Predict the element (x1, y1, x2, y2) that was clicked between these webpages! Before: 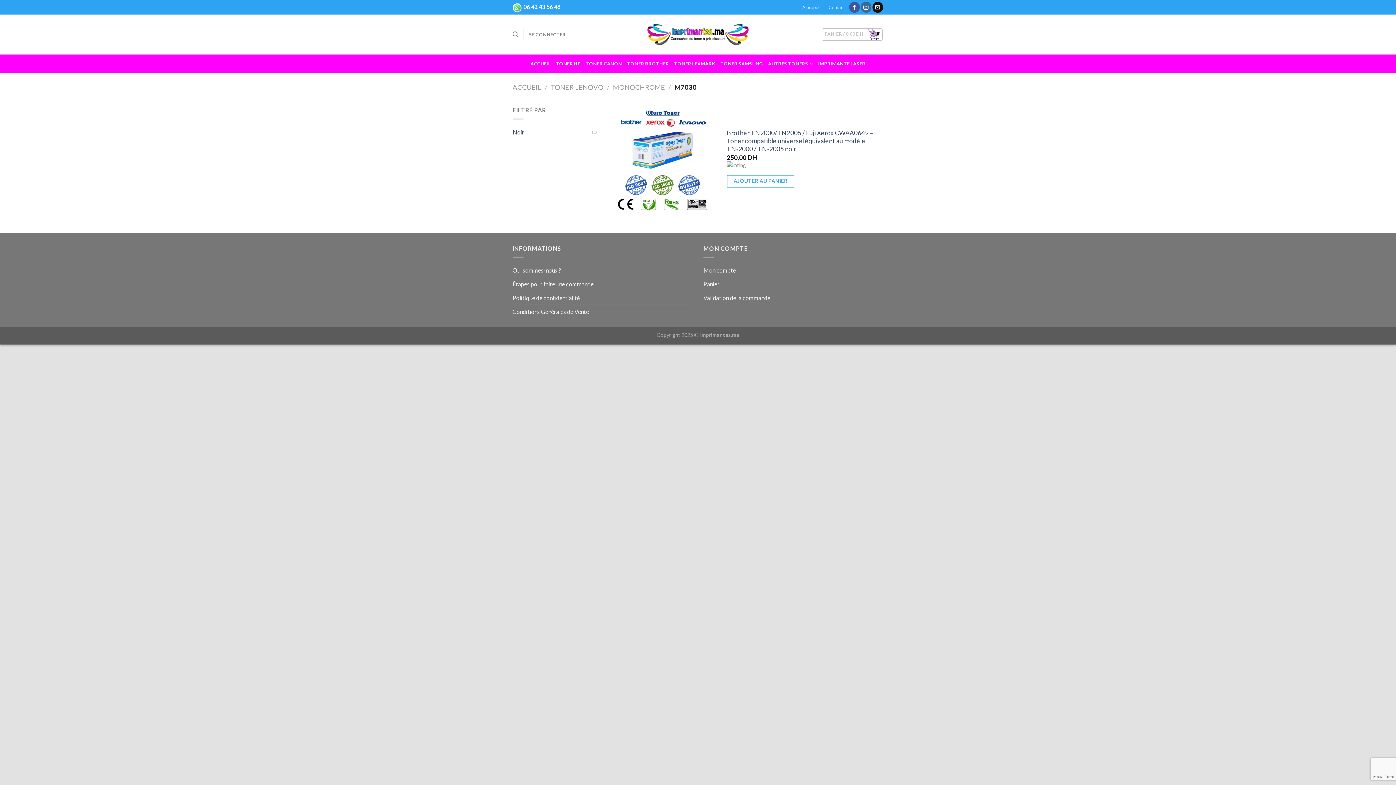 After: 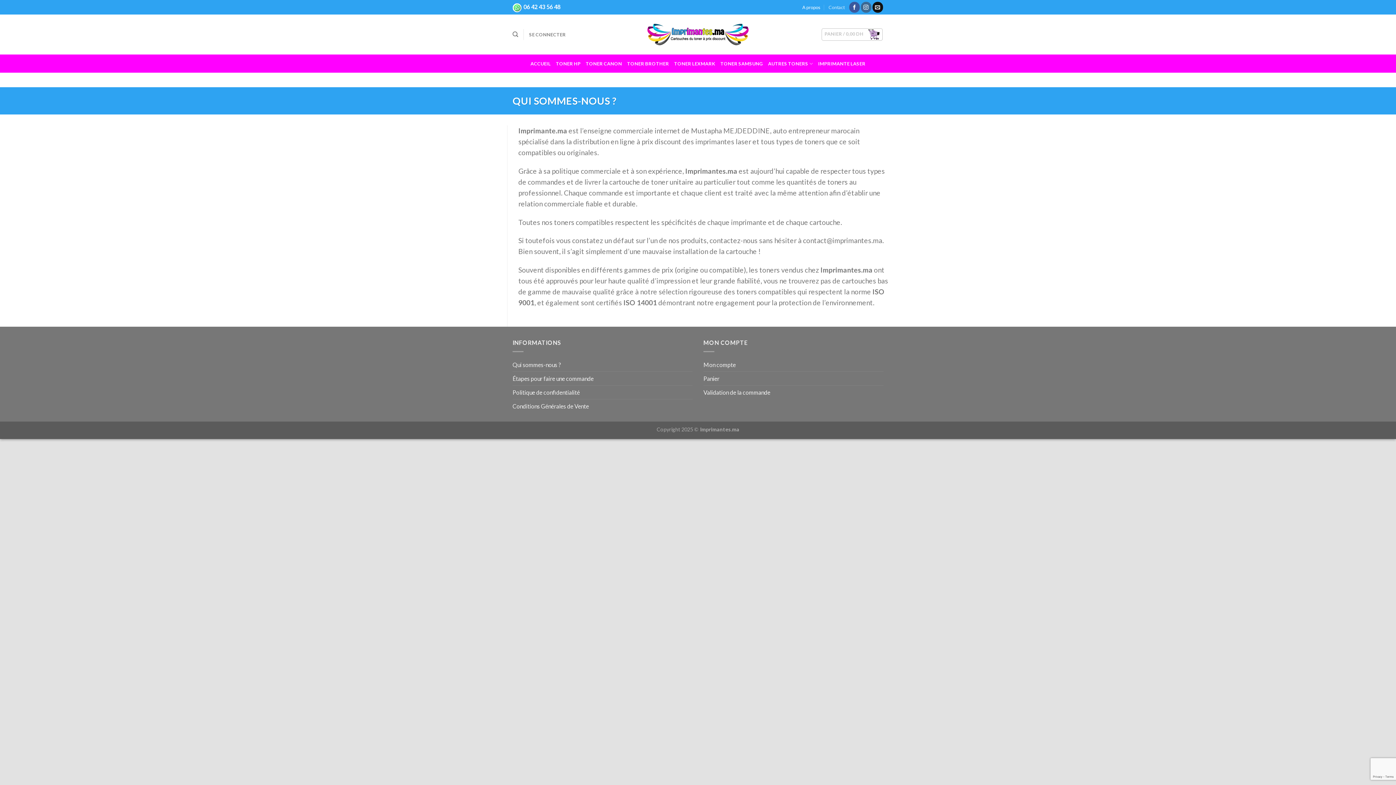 Action: label: Qui sommes-nous ? bbox: (512, 263, 561, 277)